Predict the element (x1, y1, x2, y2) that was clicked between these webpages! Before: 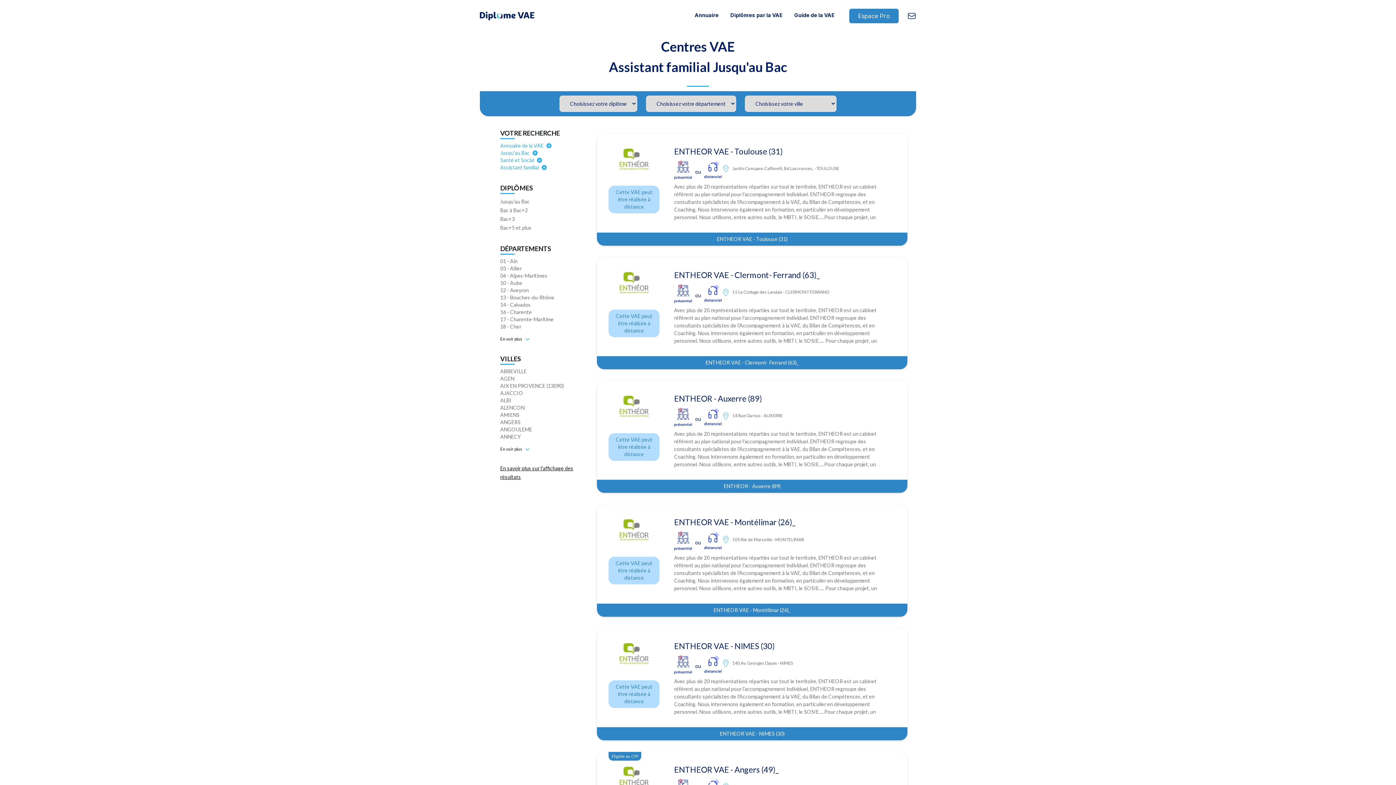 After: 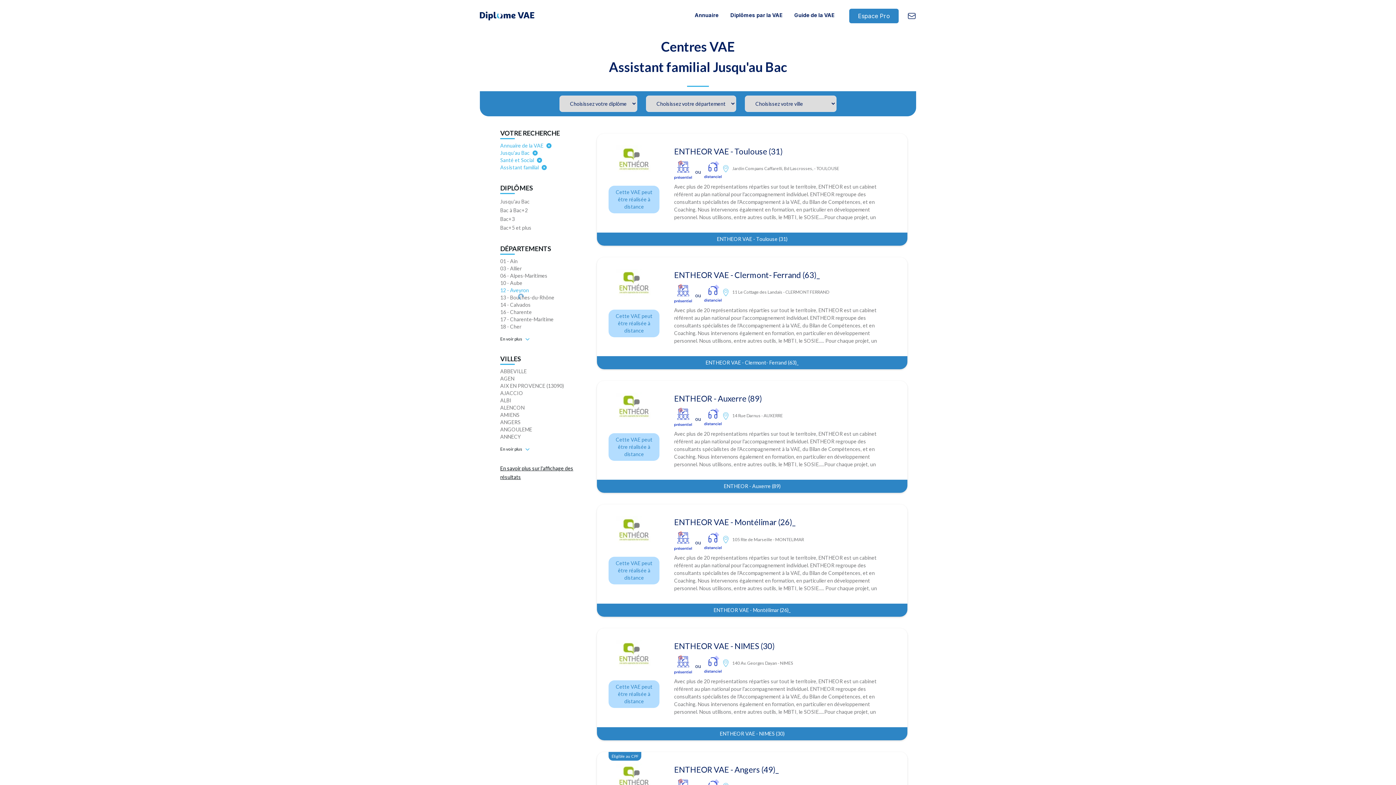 Action: bbox: (500, 287, 529, 293) label: 12 - Aveyron